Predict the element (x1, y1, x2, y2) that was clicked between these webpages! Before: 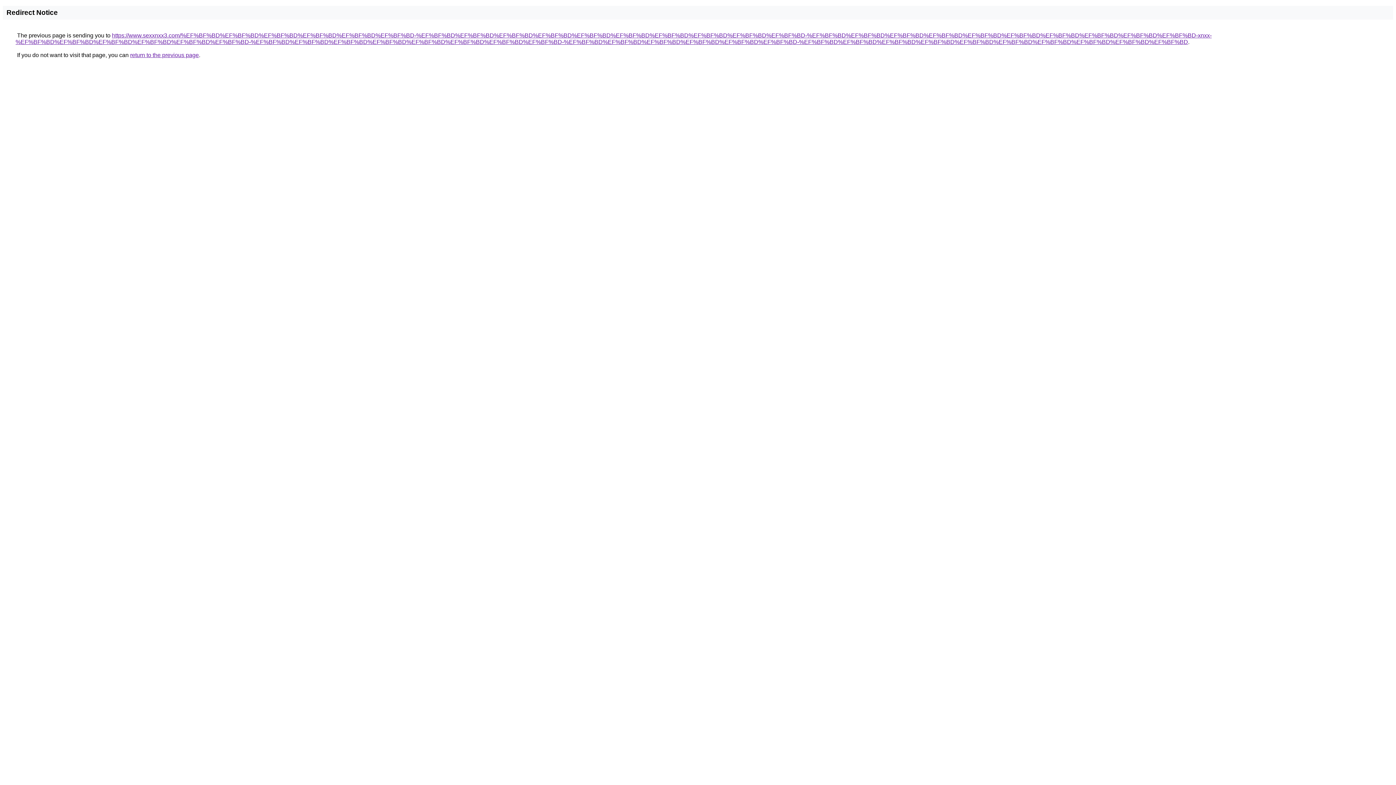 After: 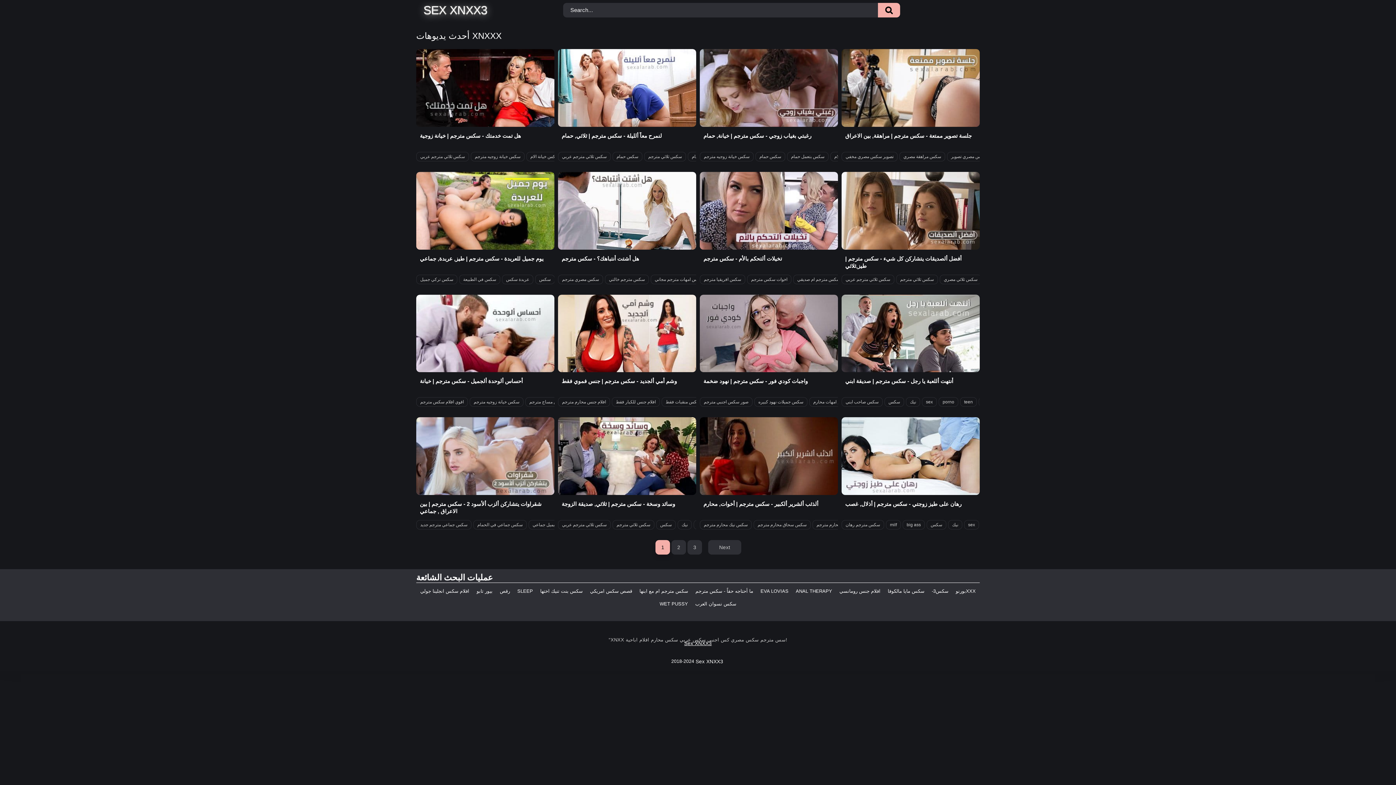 Action: label: https://www.sexxnxx3.com/%EF%BF%BD%EF%BF%BD%EF%BF%BD%EF%BF%BD%EF%BF%BD%EF%BF%BD-%EF%BF%BD%EF%BF%BD%EF%BF%BD%EF%BF%BD%EF%BF%BD%EF%BF%BD%EF%BF%BD%EF%BF%BD%EF%BF%BD%EF%BF%BD-%EF%BF%BD%EF%BF%BD%EF%BF%BD%EF%BF%BD%EF%BF%BD%EF%BF%BD%EF%BF%BD%EF%BF%BD%EF%BF%BD%EF%BF%BD-xnxx-%EF%BF%BD%EF%BF%BD%EF%BF%BD%EF%BF%BD%EF%BF%BD%EF%BF%BD-%EF%BF%BD%EF%BF%BD%EF%BF%BD%EF%BF%BD%EF%BF%BD%EF%BF%BD%EF%BF%BD%EF%BF%BD-%EF%BF%BD%EF%BF%BD%EF%BF%BD%EF%BF%BD%EF%BF%BD%EF%BF%BD-%EF%BF%BD%EF%BF%BD%EF%BF%BD%EF%BF%BD%EF%BF%BD%EF%BF%BD%EF%BF%BD%EF%BF%BD%EF%BF%BD%EF%BF%BD bbox: (15, 32, 1212, 45)